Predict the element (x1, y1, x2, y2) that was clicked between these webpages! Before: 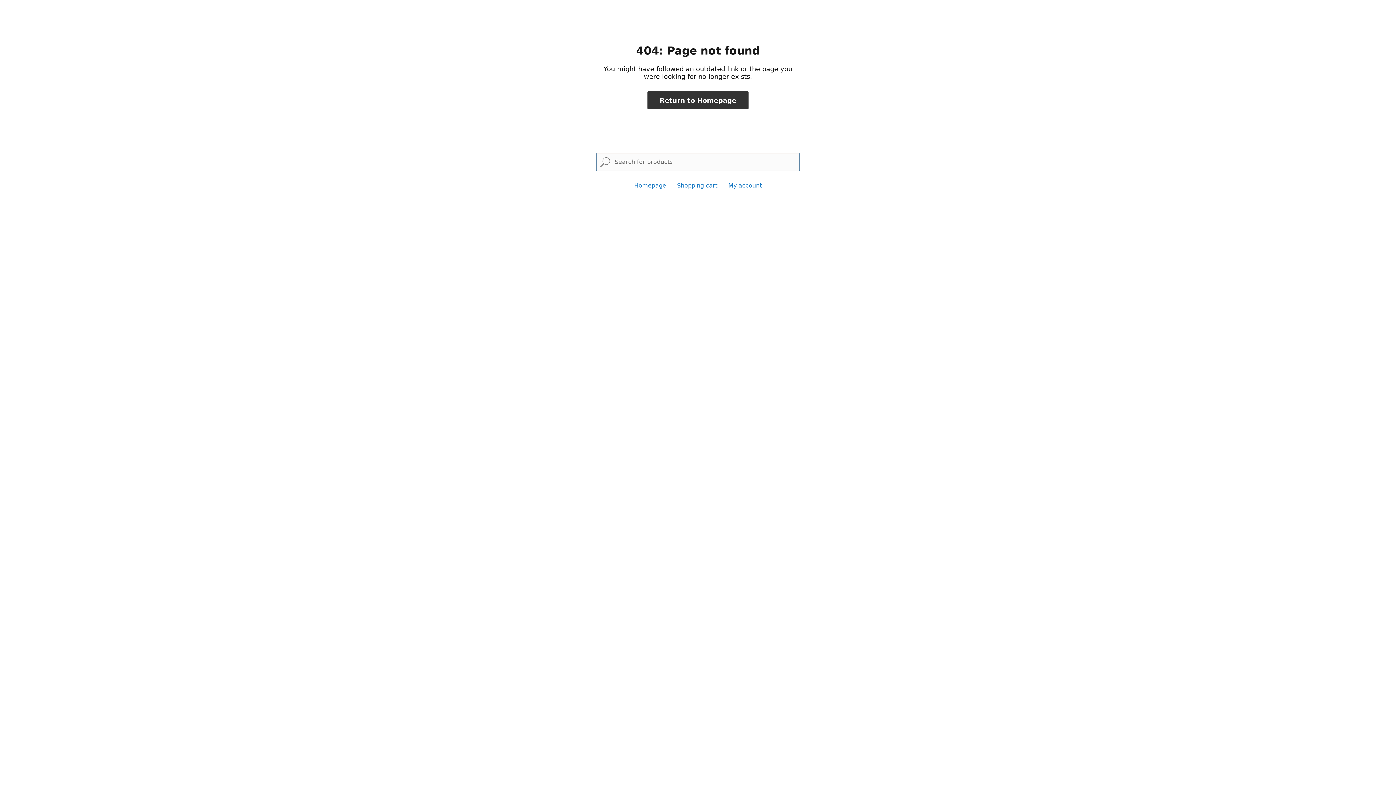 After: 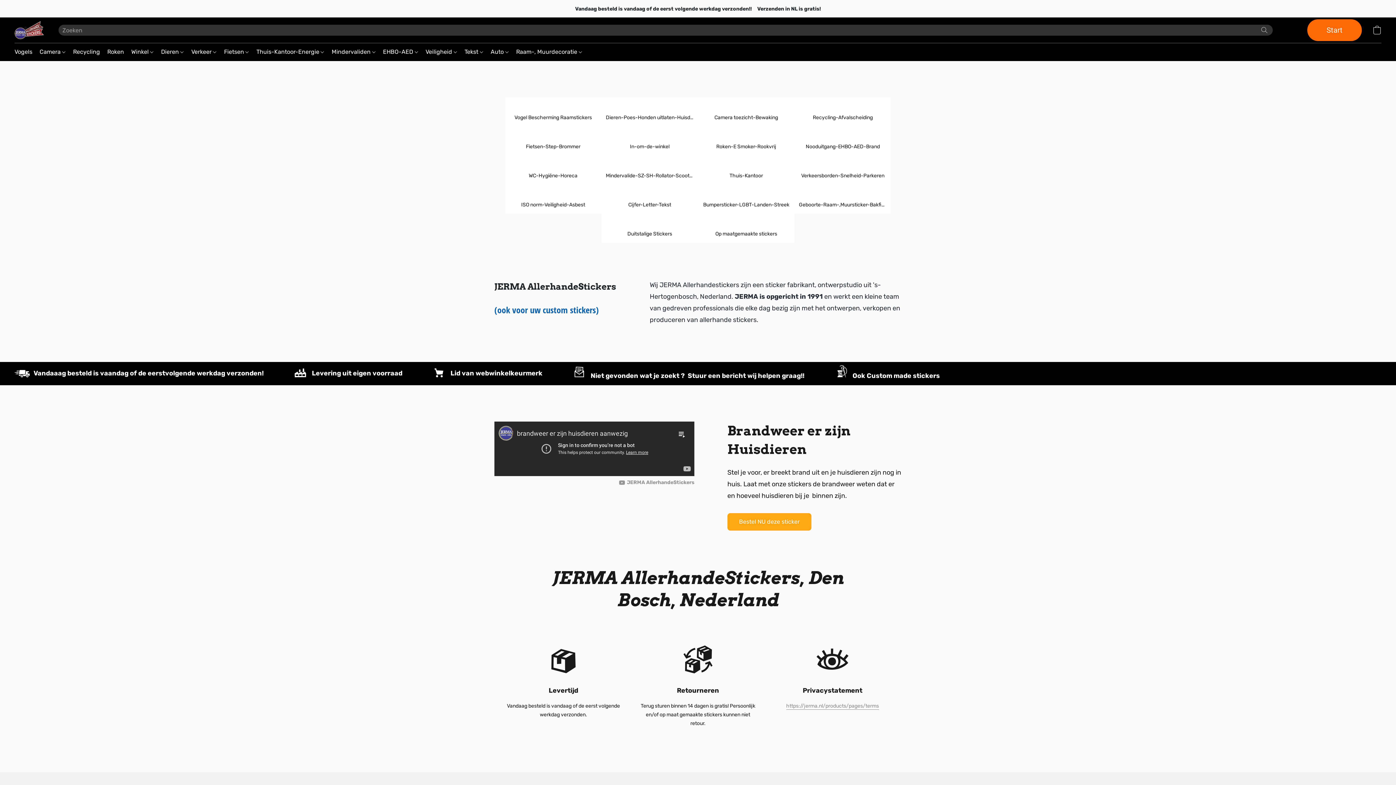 Action: bbox: (647, 91, 748, 109) label: Return to Homepage